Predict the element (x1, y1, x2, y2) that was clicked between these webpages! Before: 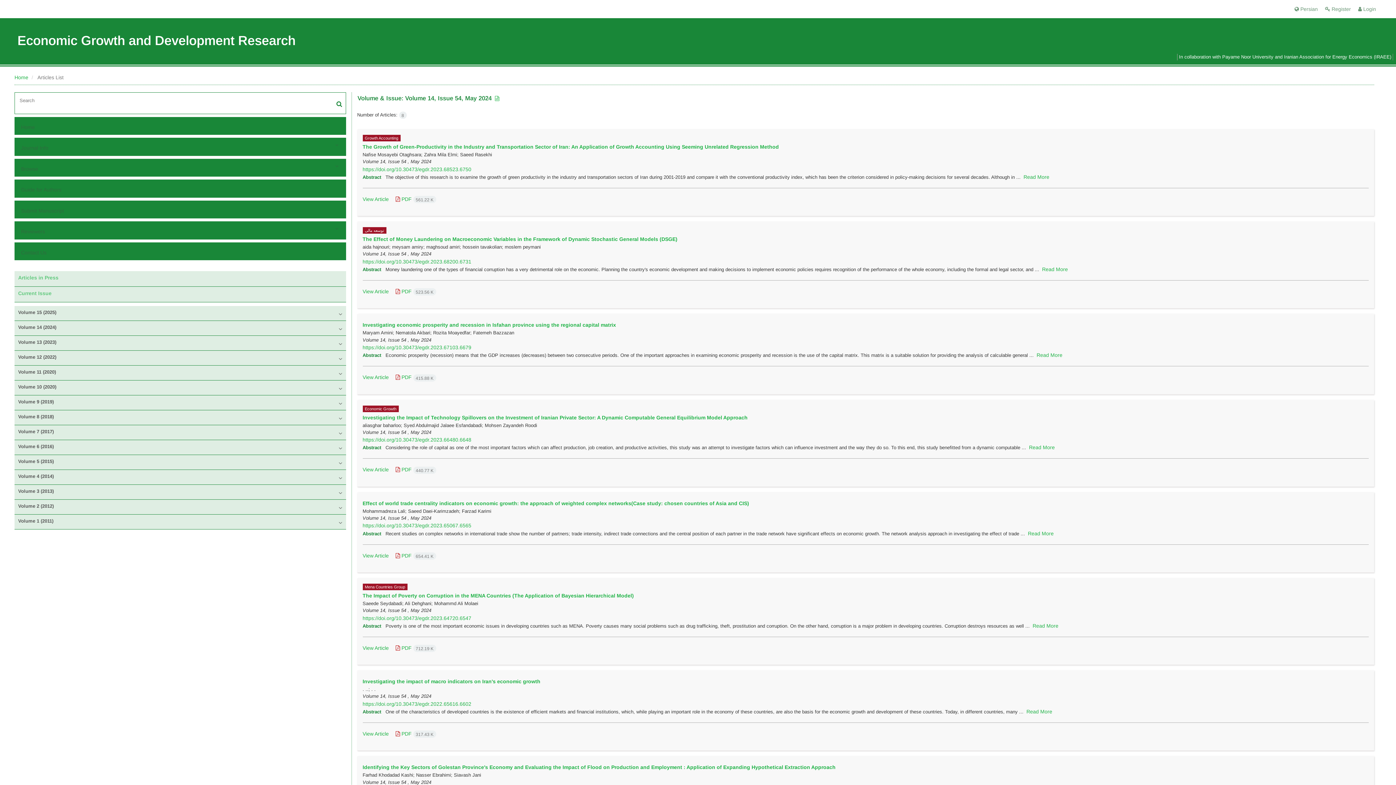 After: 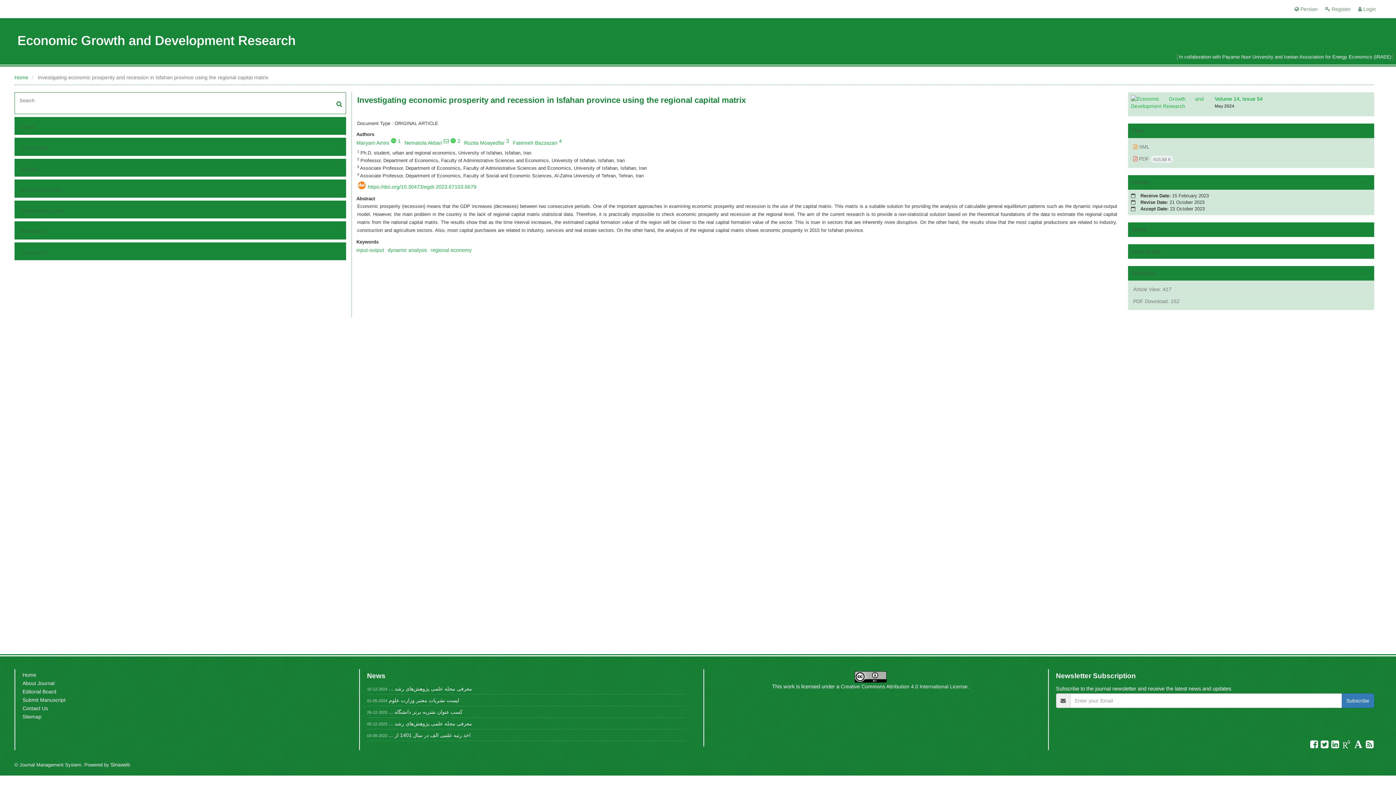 Action: label: Investigating economic prosperity and recession in Isfahan province using the regional capital matrix bbox: (362, 322, 616, 328)